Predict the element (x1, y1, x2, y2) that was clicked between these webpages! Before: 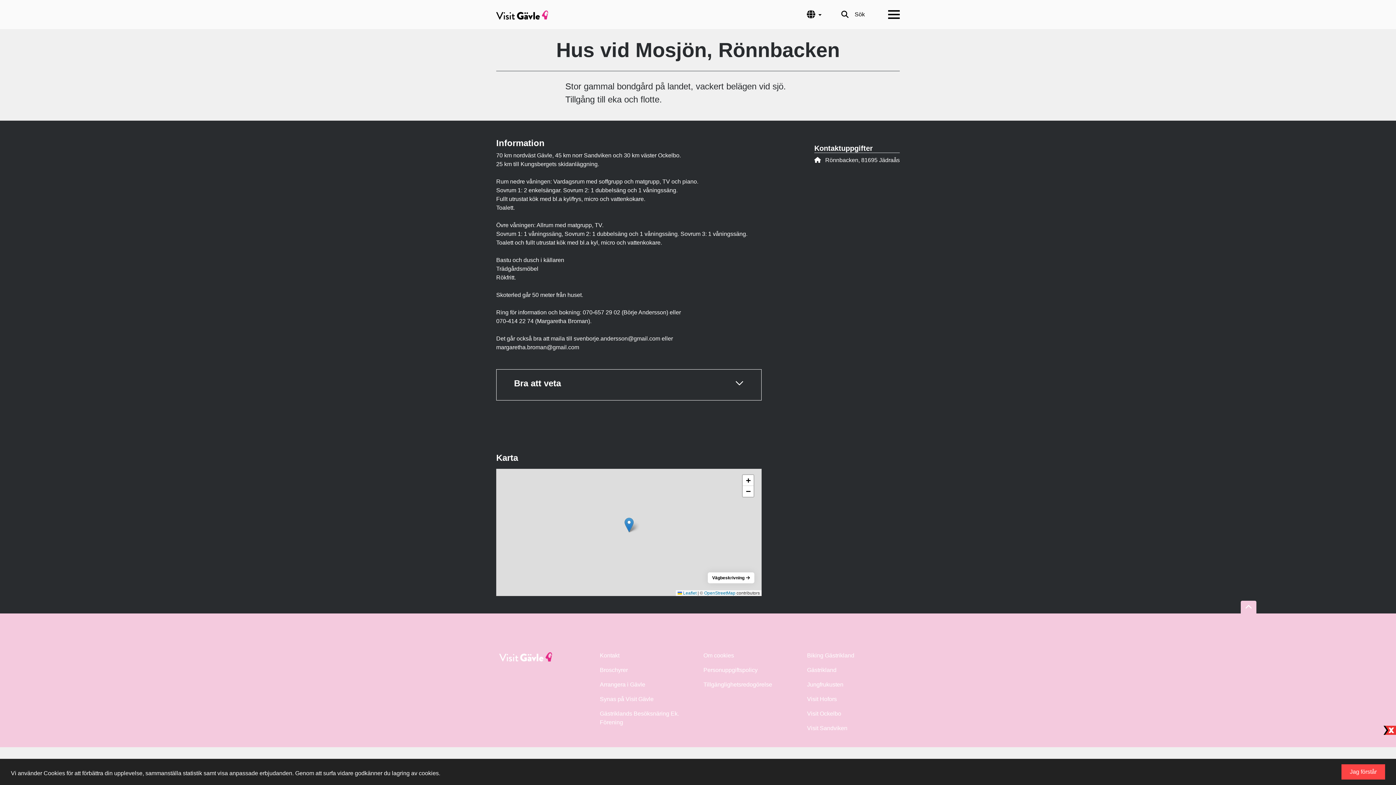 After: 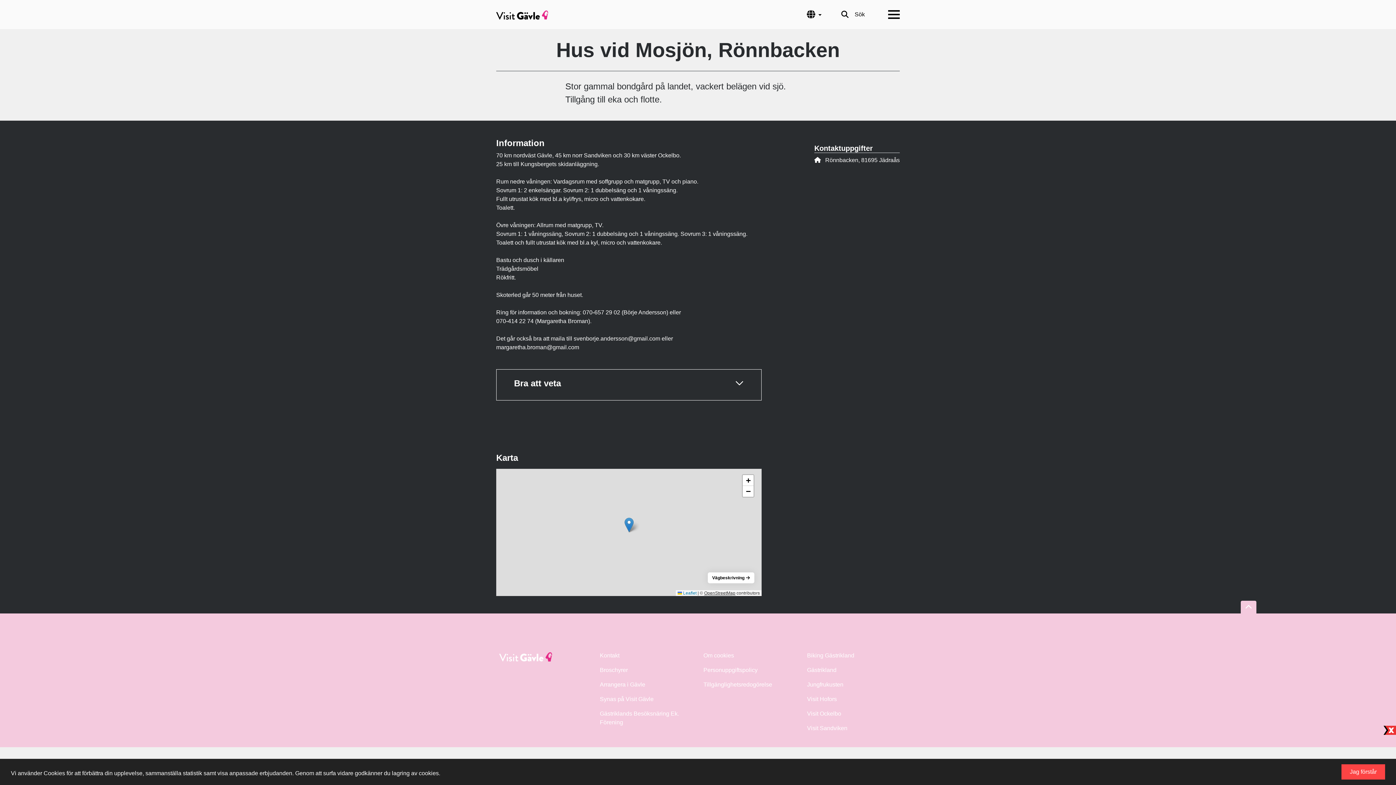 Action: bbox: (704, 590, 735, 596) label: This is an external link (opens in a new tab)